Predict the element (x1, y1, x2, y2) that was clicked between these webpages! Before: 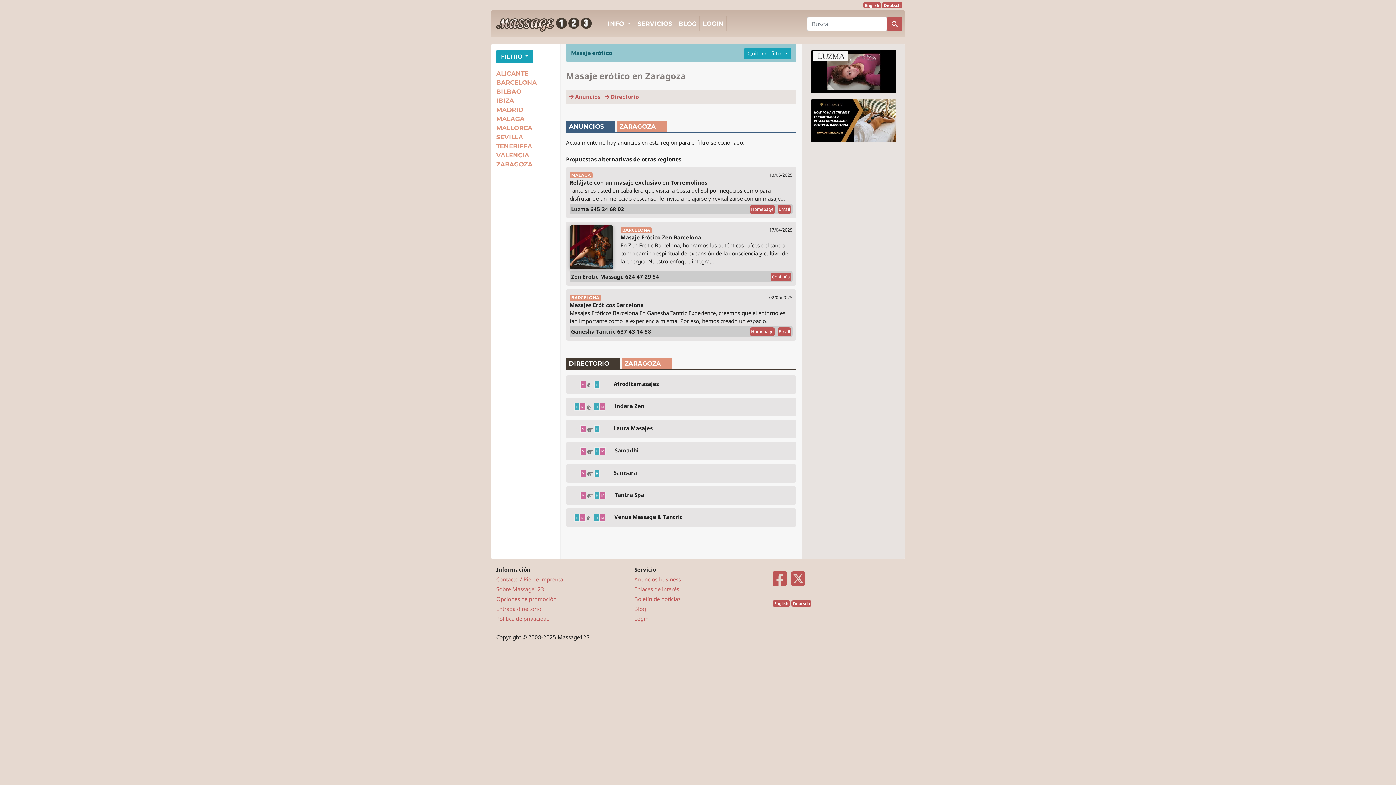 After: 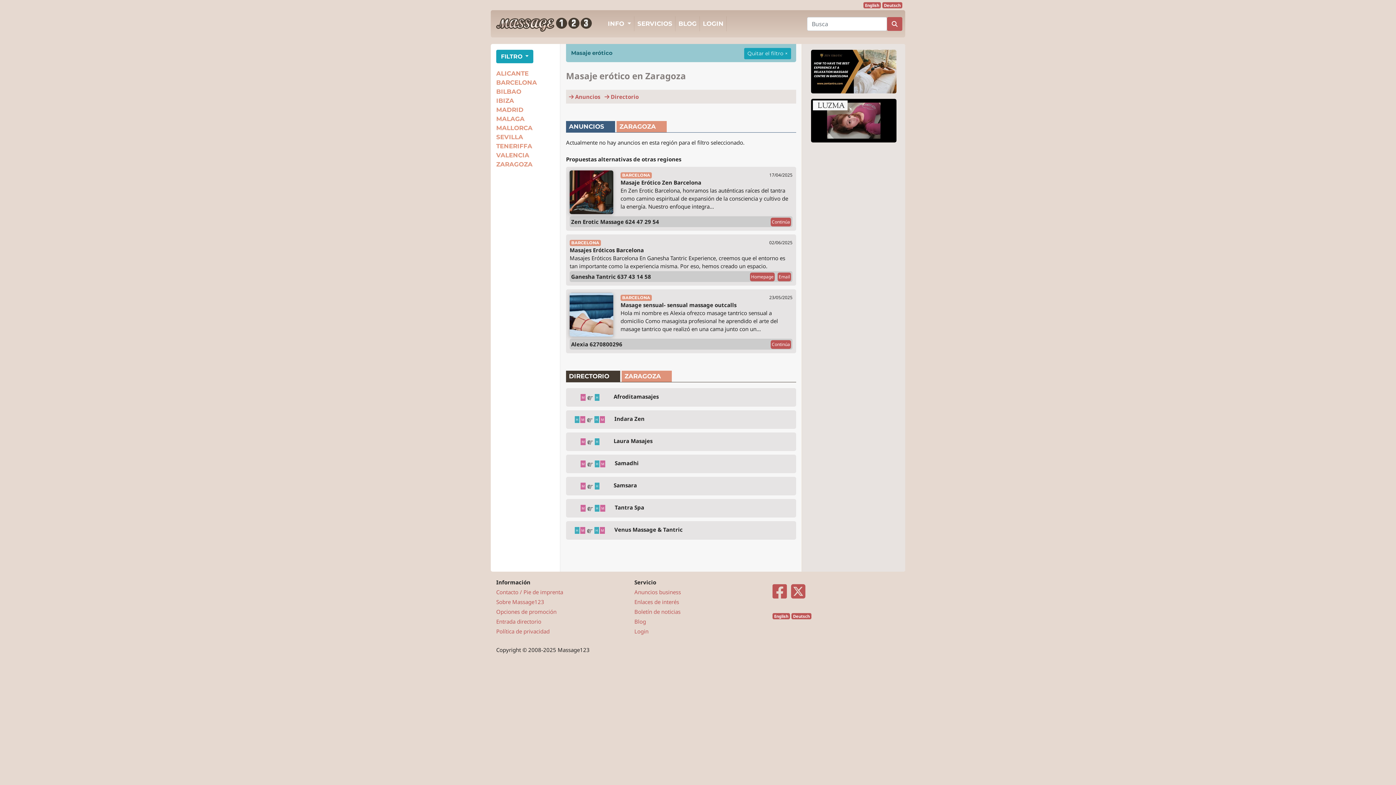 Action: bbox: (496, 160, 532, 168) label: ZARAGOZA